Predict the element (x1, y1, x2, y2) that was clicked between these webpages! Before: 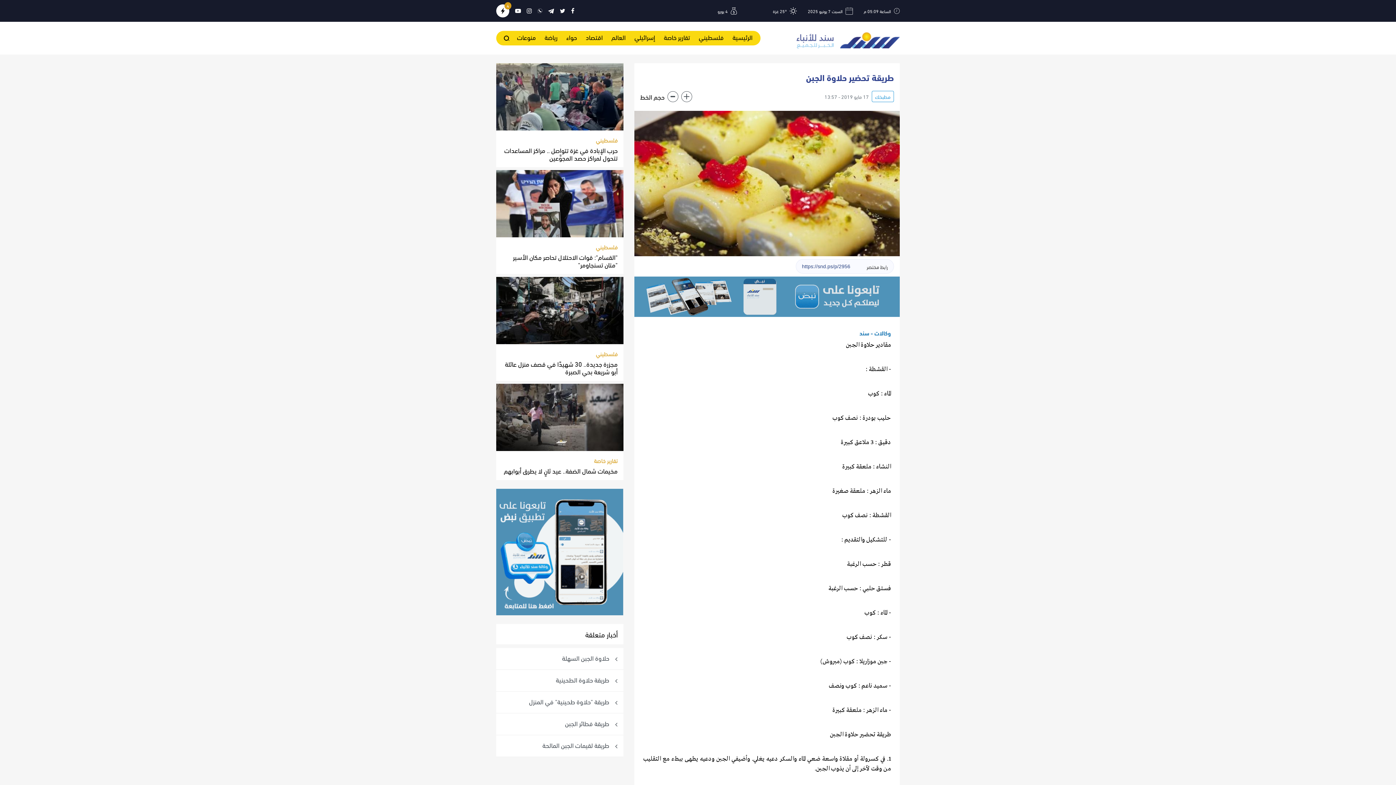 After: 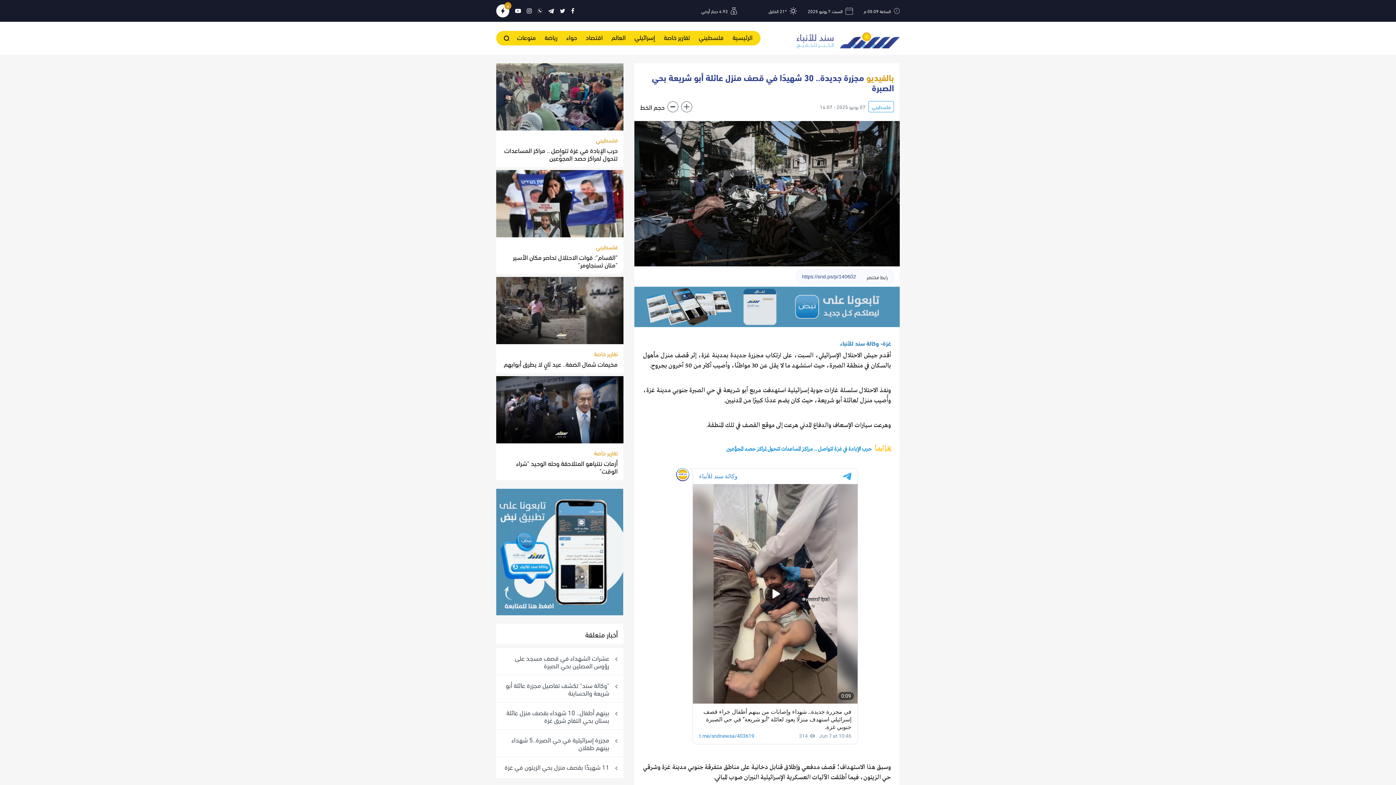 Action: bbox: (496, 304, 623, 314)